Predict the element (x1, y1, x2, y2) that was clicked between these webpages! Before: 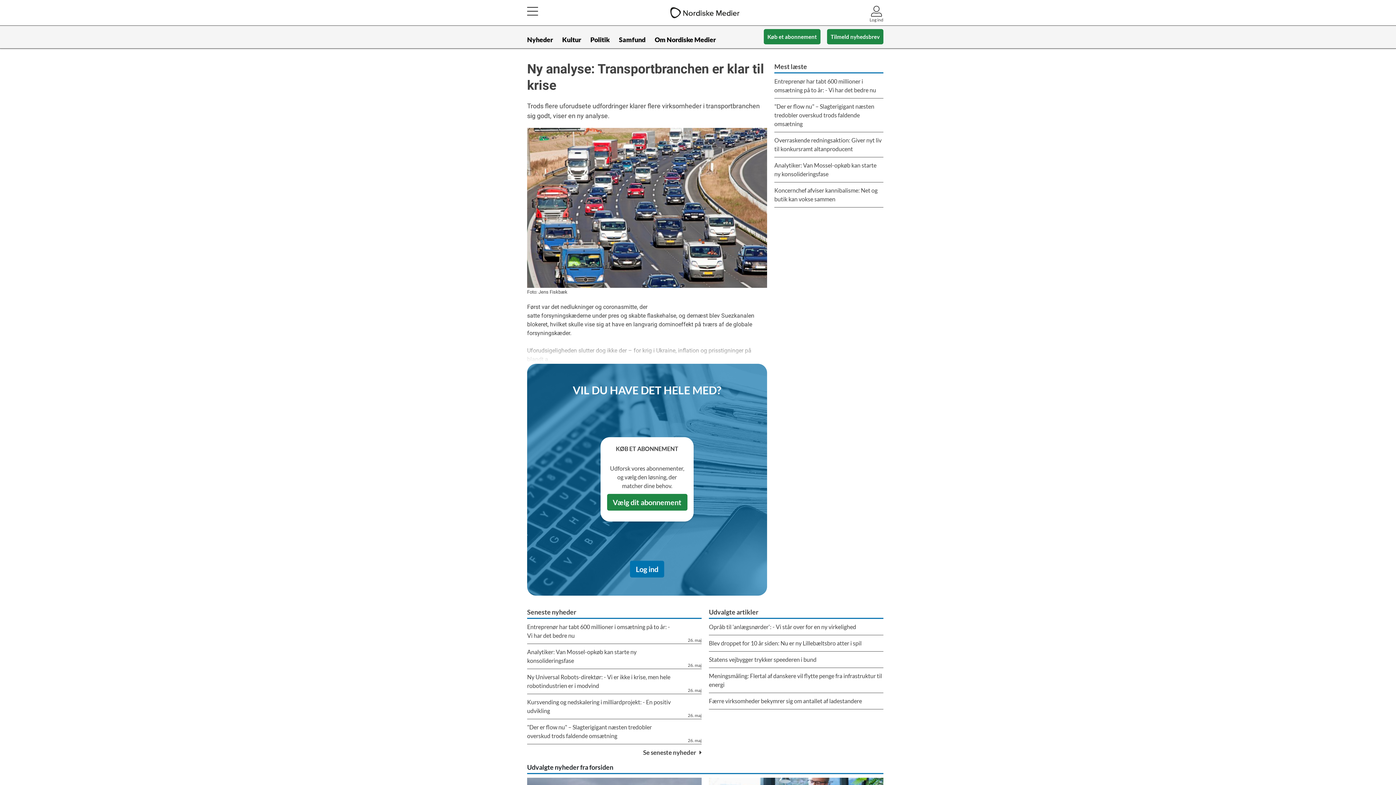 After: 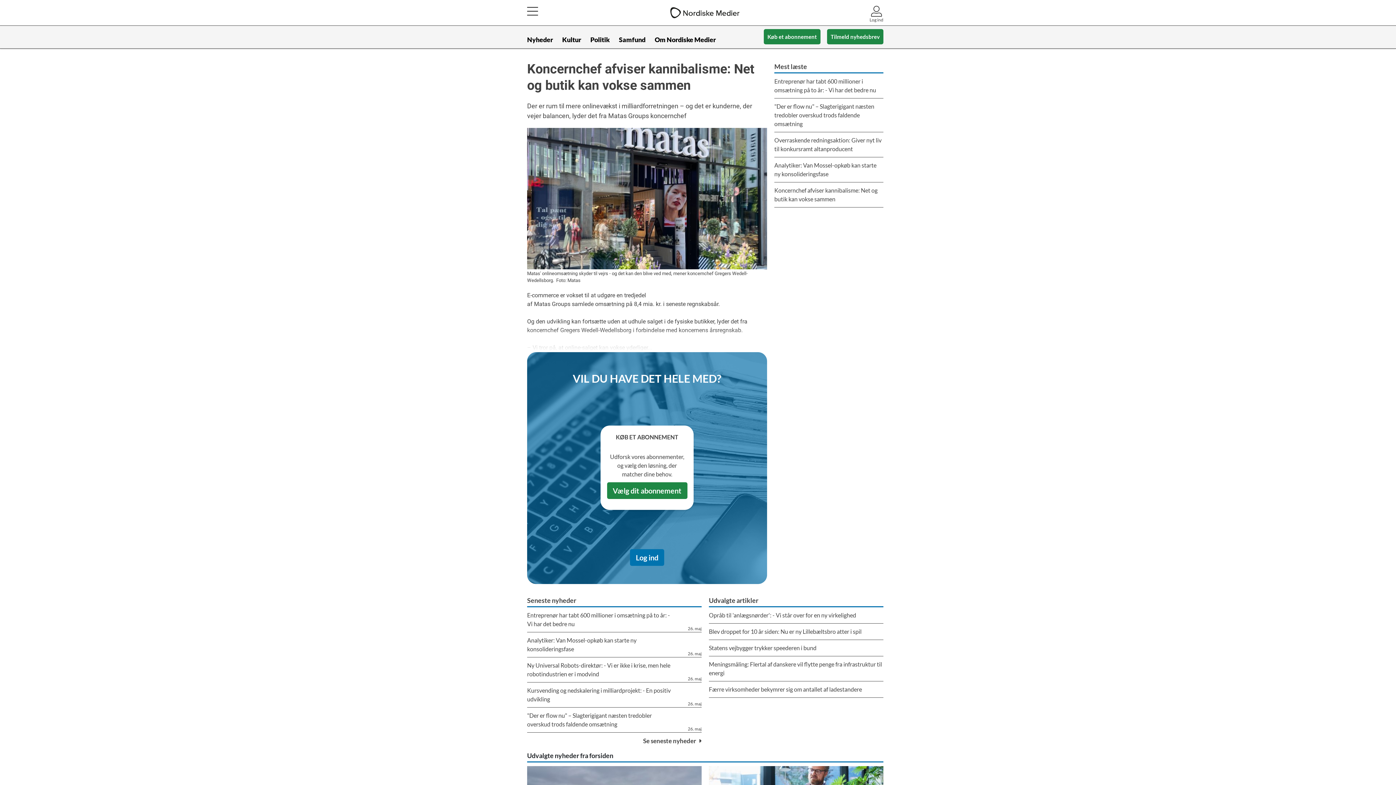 Action: bbox: (774, 182, 883, 207) label: Koncernchef afviser kannibalisme: Net og butik kan vokse sammen